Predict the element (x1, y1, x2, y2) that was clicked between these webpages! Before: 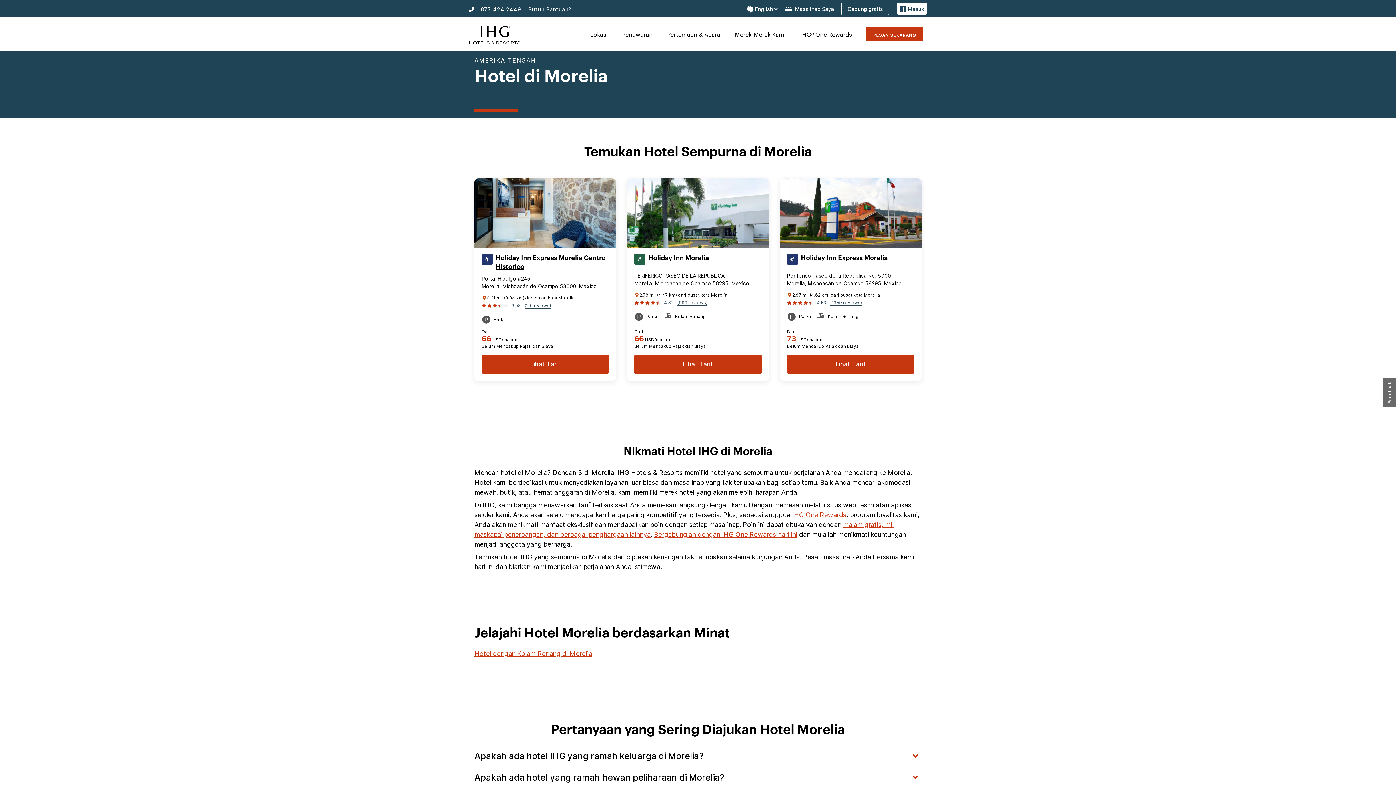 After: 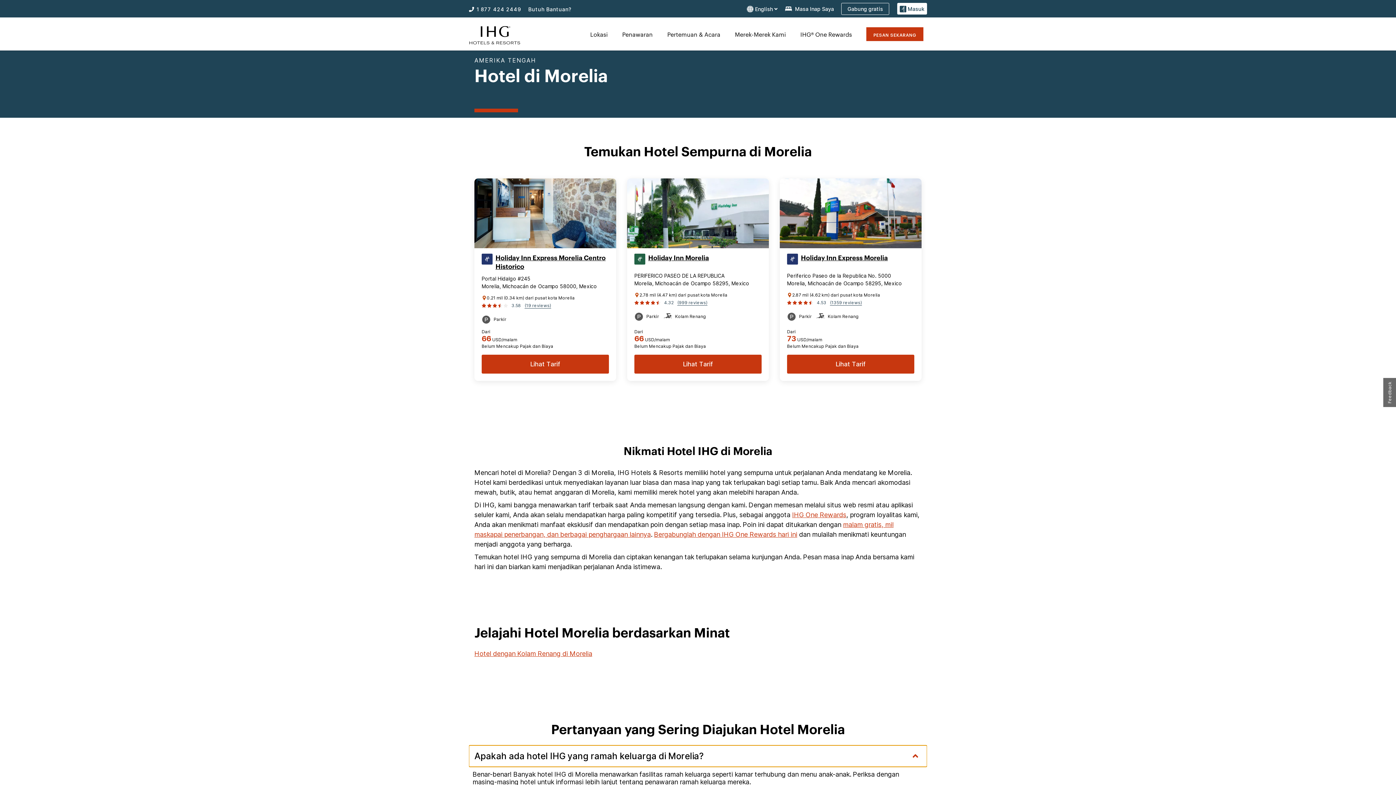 Action: label: Apakah ada hotel IHG yang ramah keluarga di Morelia? bbox: (469, 745, 927, 767)